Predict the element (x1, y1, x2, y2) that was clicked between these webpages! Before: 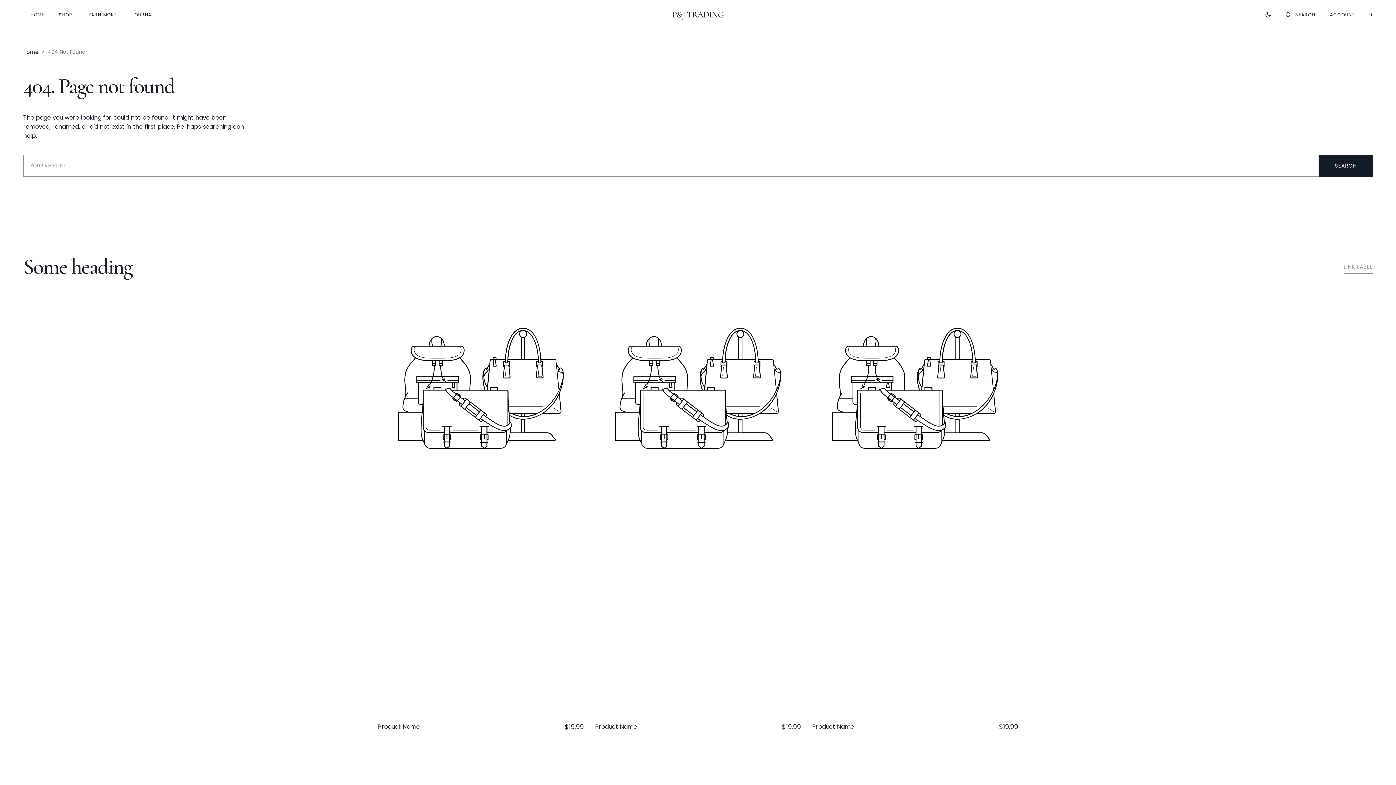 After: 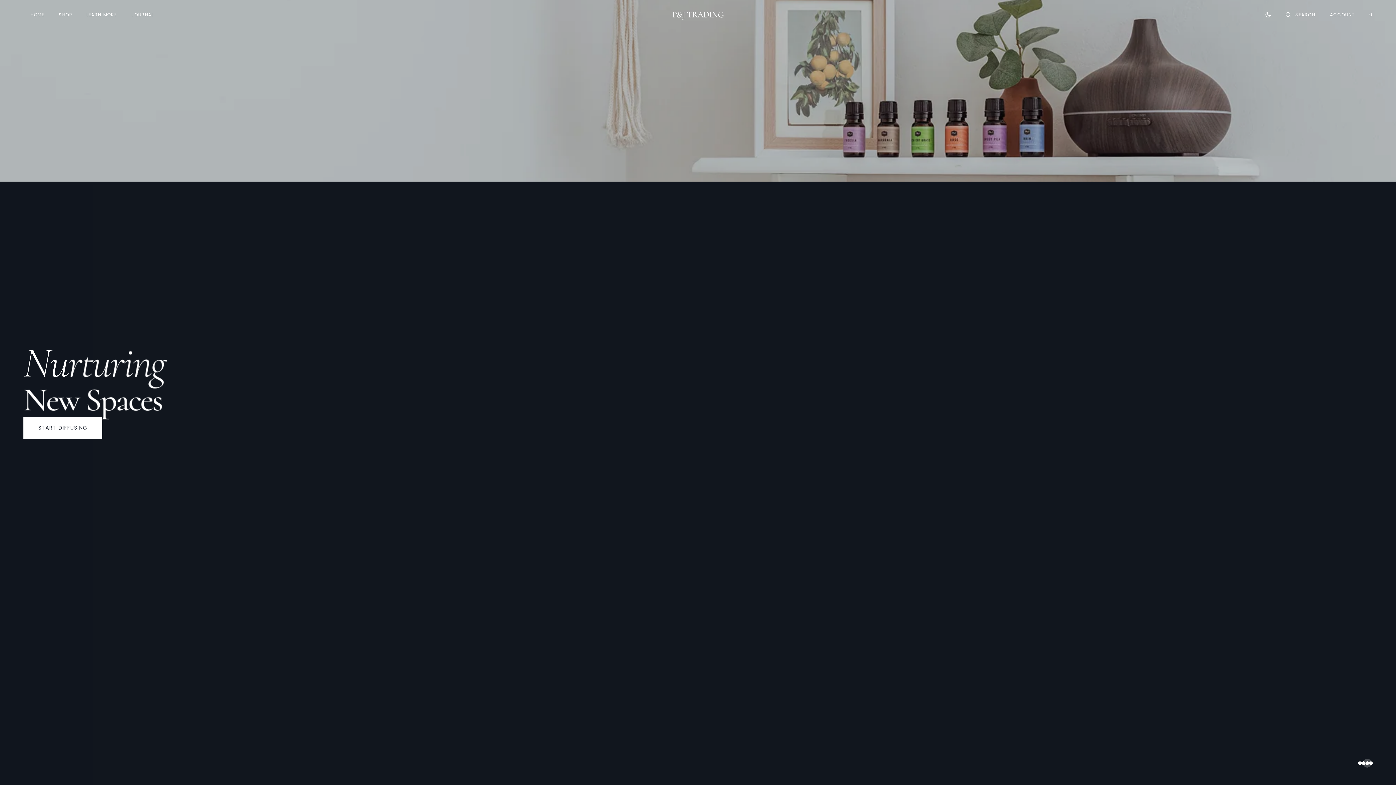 Action: label: Home bbox: (23, 0, 51, 29)